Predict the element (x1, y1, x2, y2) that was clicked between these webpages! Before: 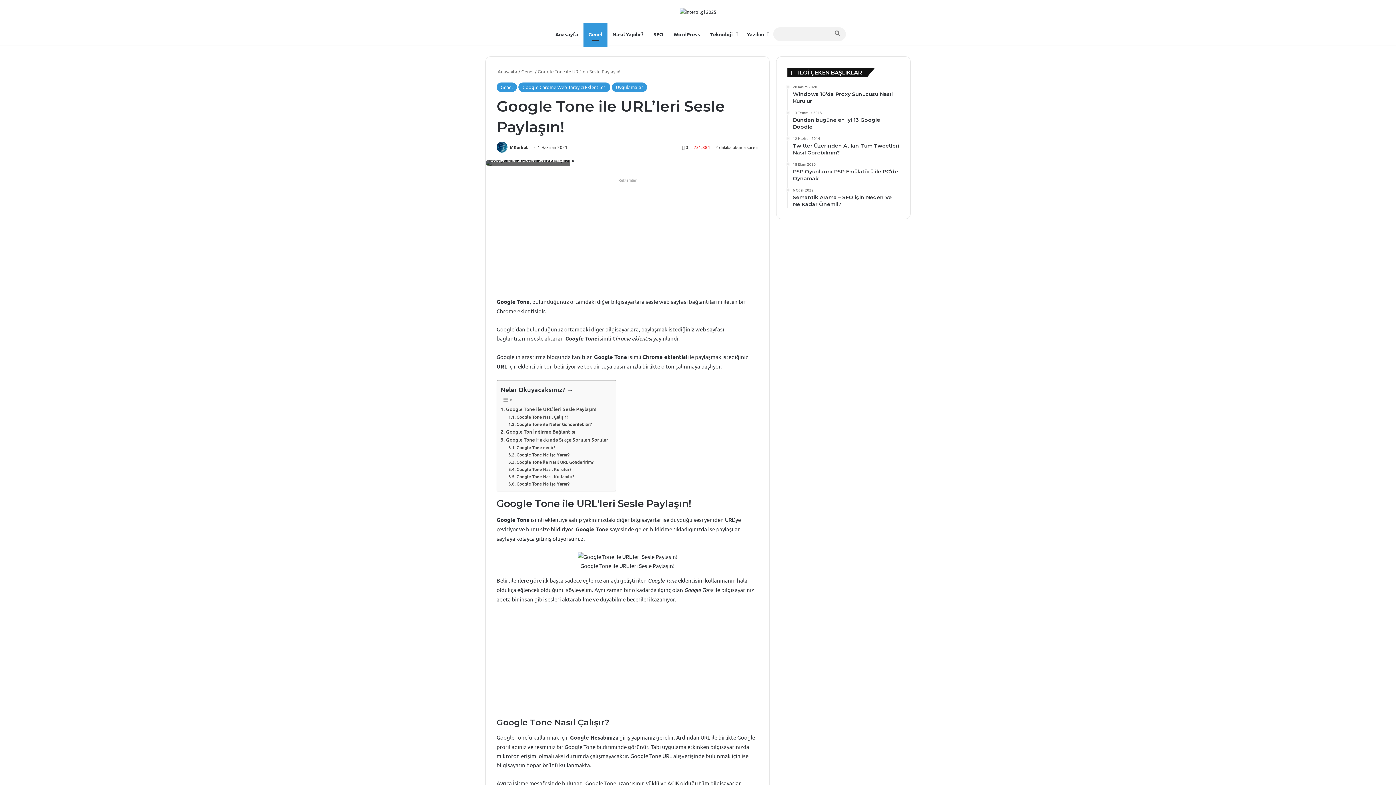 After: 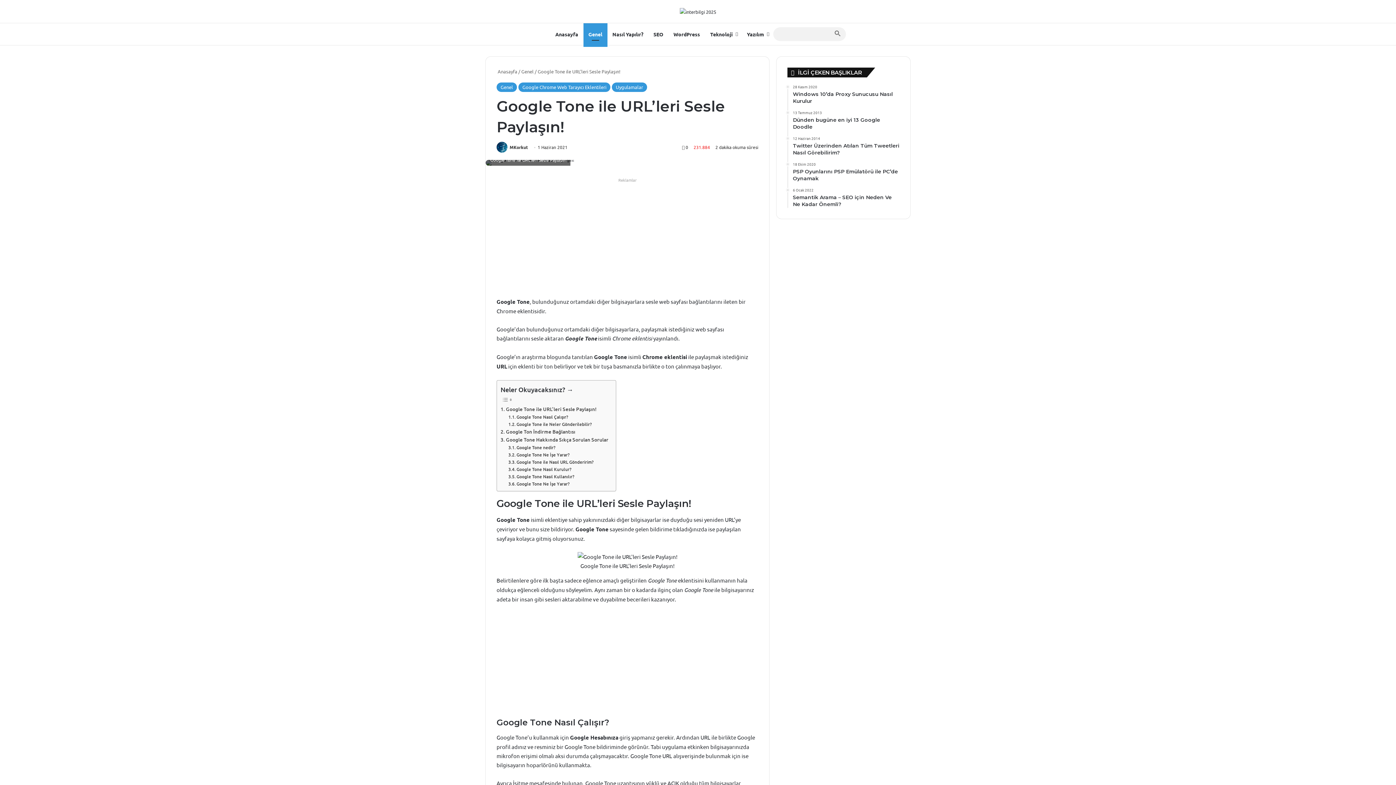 Action: bbox: (829, 27, 846, 41)